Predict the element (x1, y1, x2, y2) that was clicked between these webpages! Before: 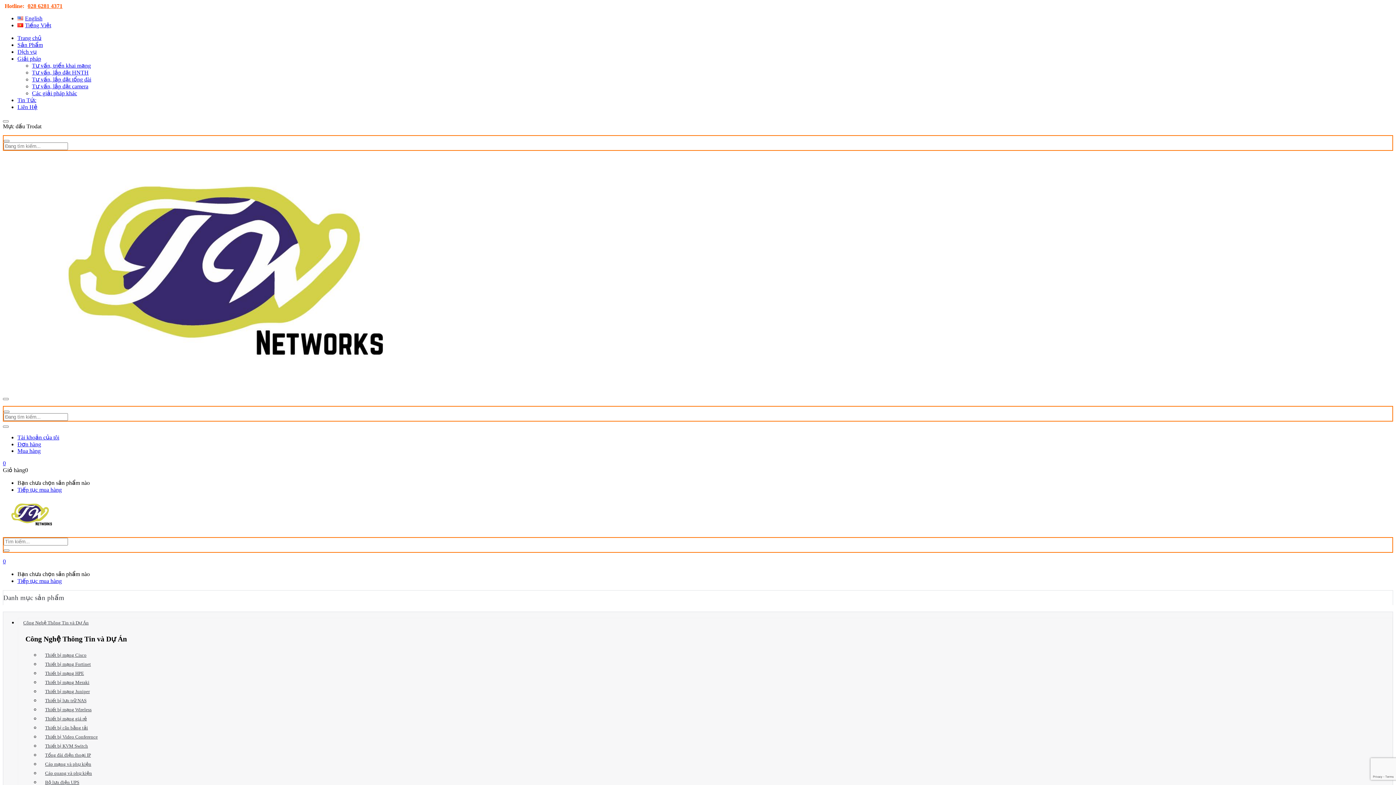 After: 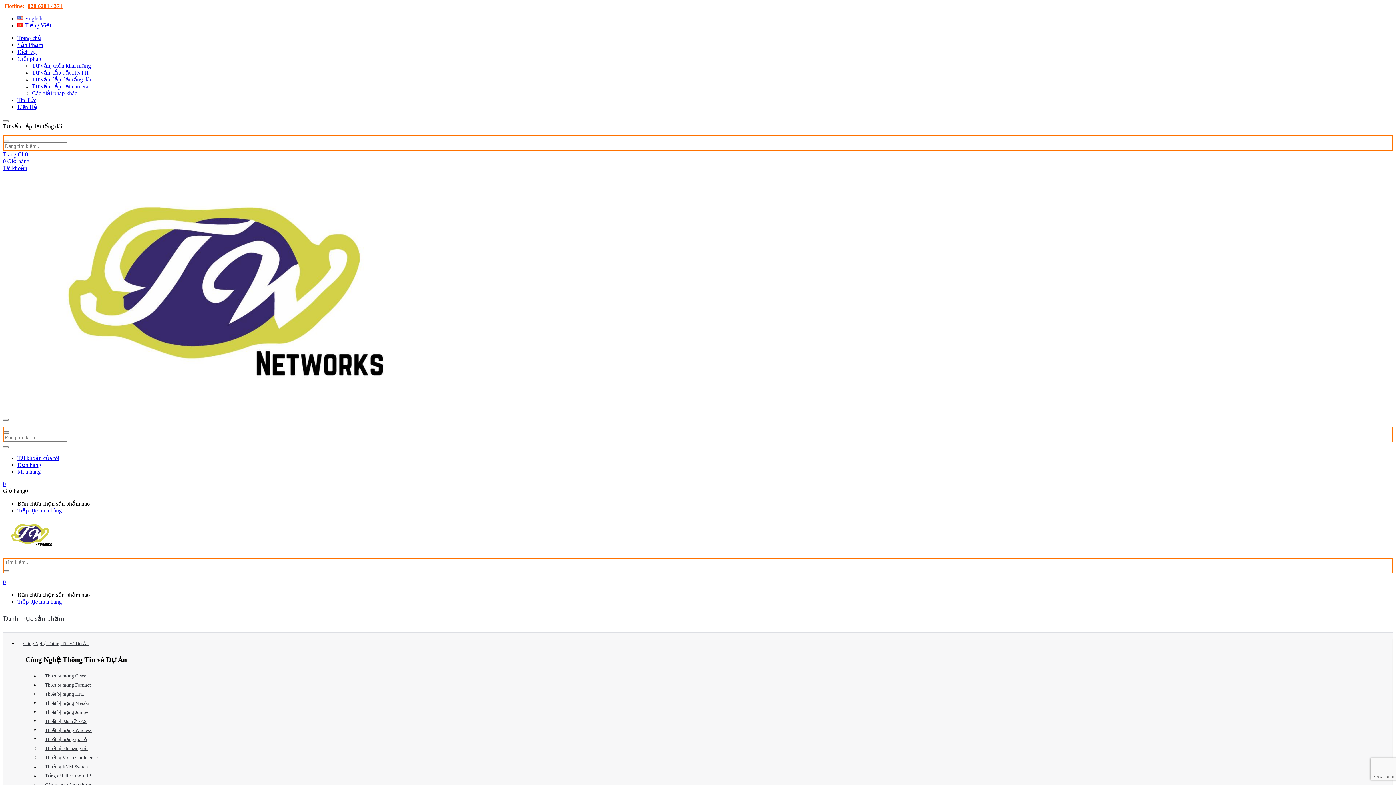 Action: bbox: (32, 76, 91, 82) label: Tư vấn, lắp đặt tổng đài